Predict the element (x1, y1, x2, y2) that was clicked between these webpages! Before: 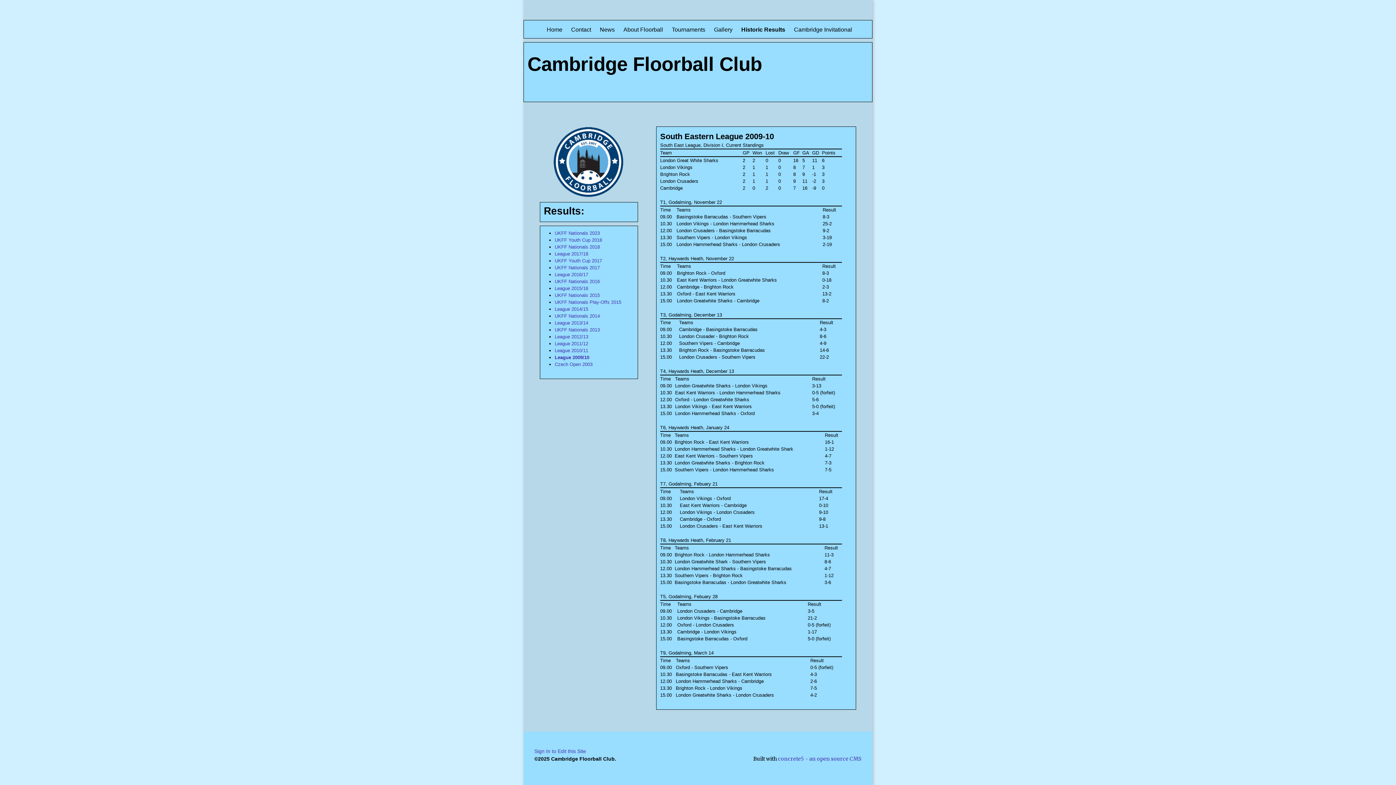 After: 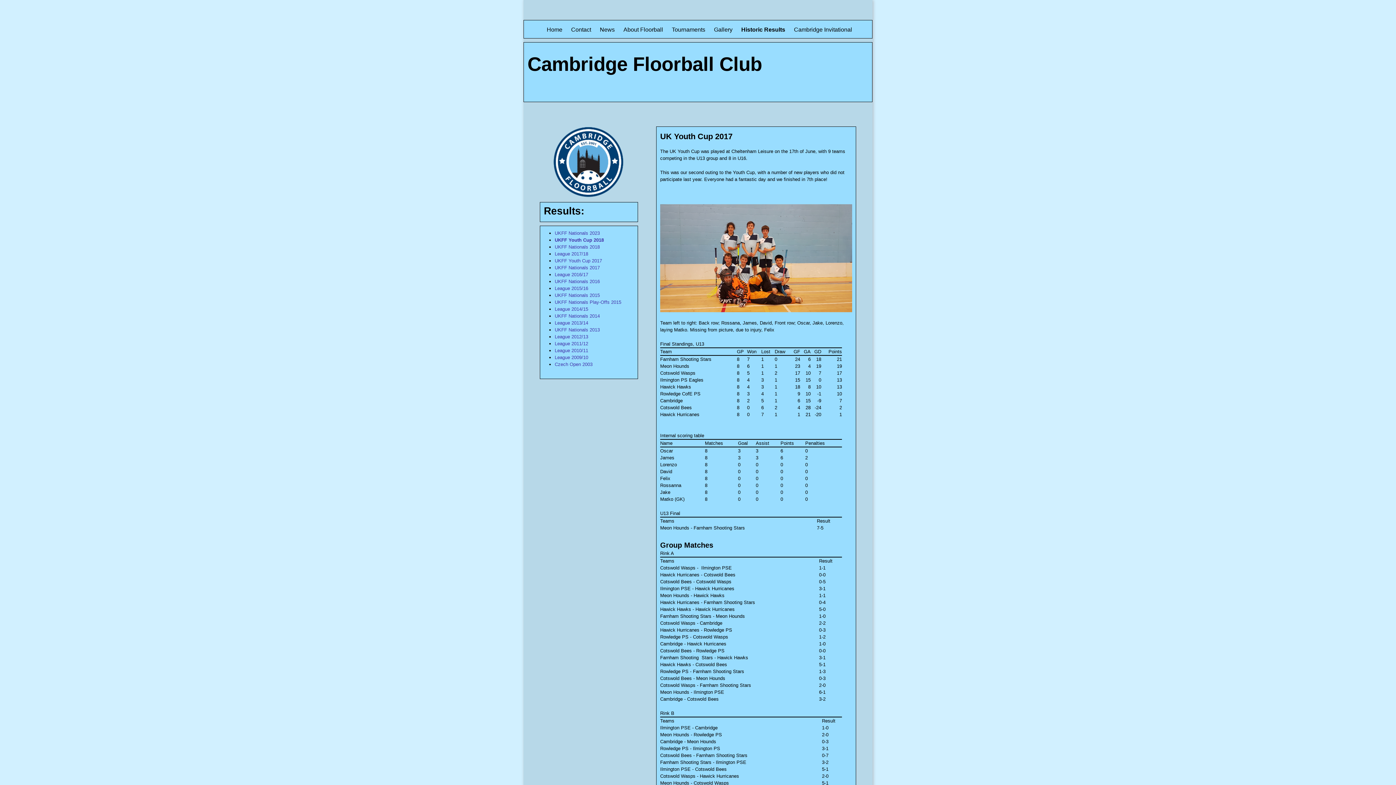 Action: bbox: (554, 237, 602, 242) label: UKFF Youth Cup 2018